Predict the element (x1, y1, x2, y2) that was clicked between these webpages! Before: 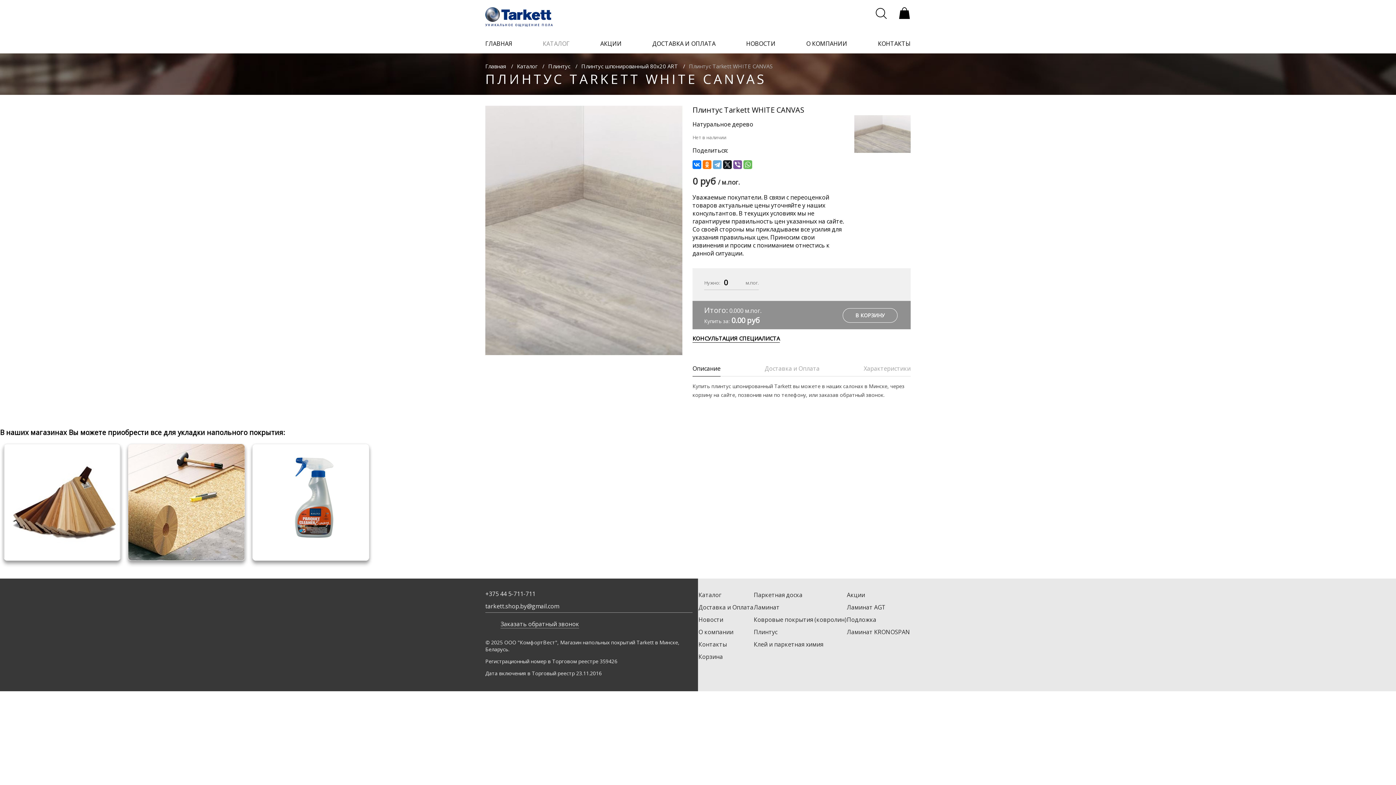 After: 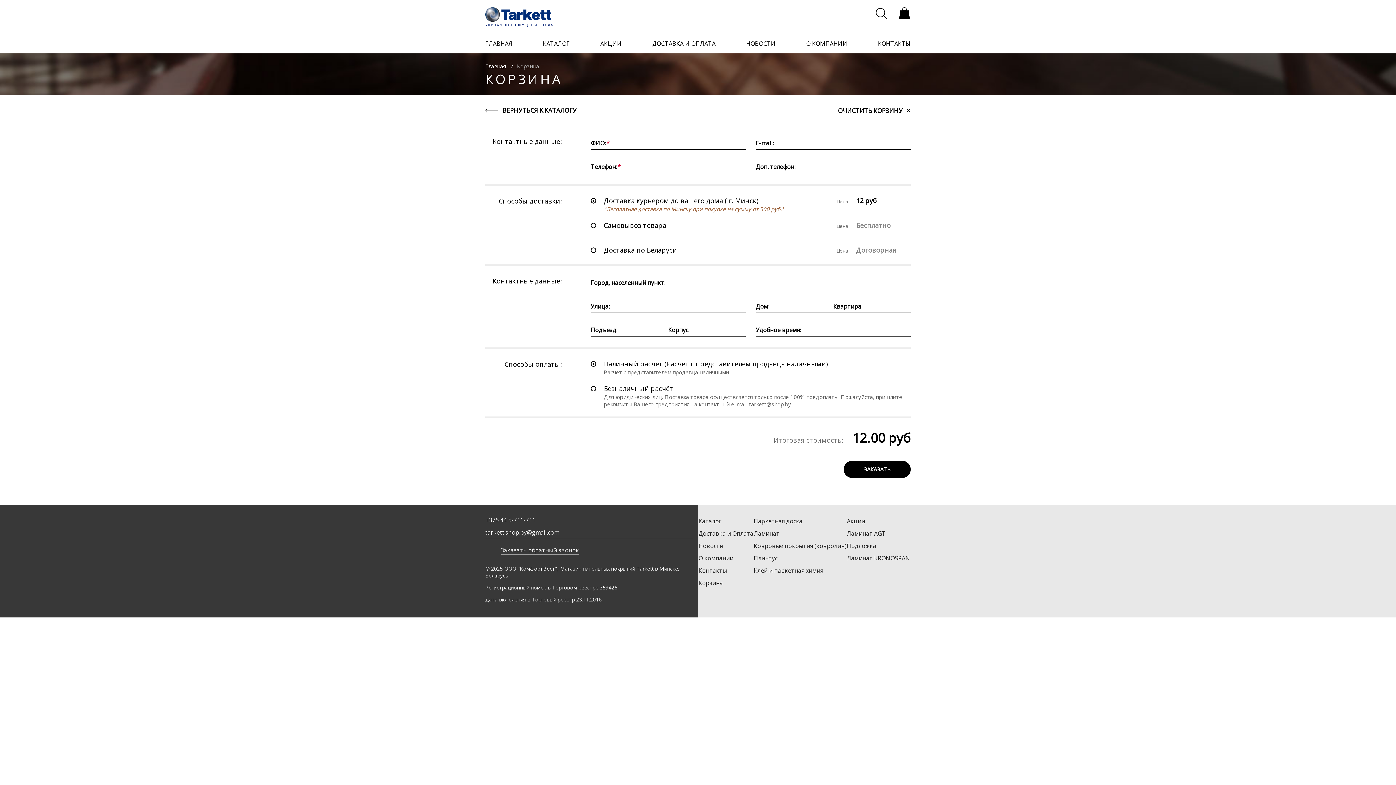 Action: label: Корзина bbox: (698, 653, 723, 661)